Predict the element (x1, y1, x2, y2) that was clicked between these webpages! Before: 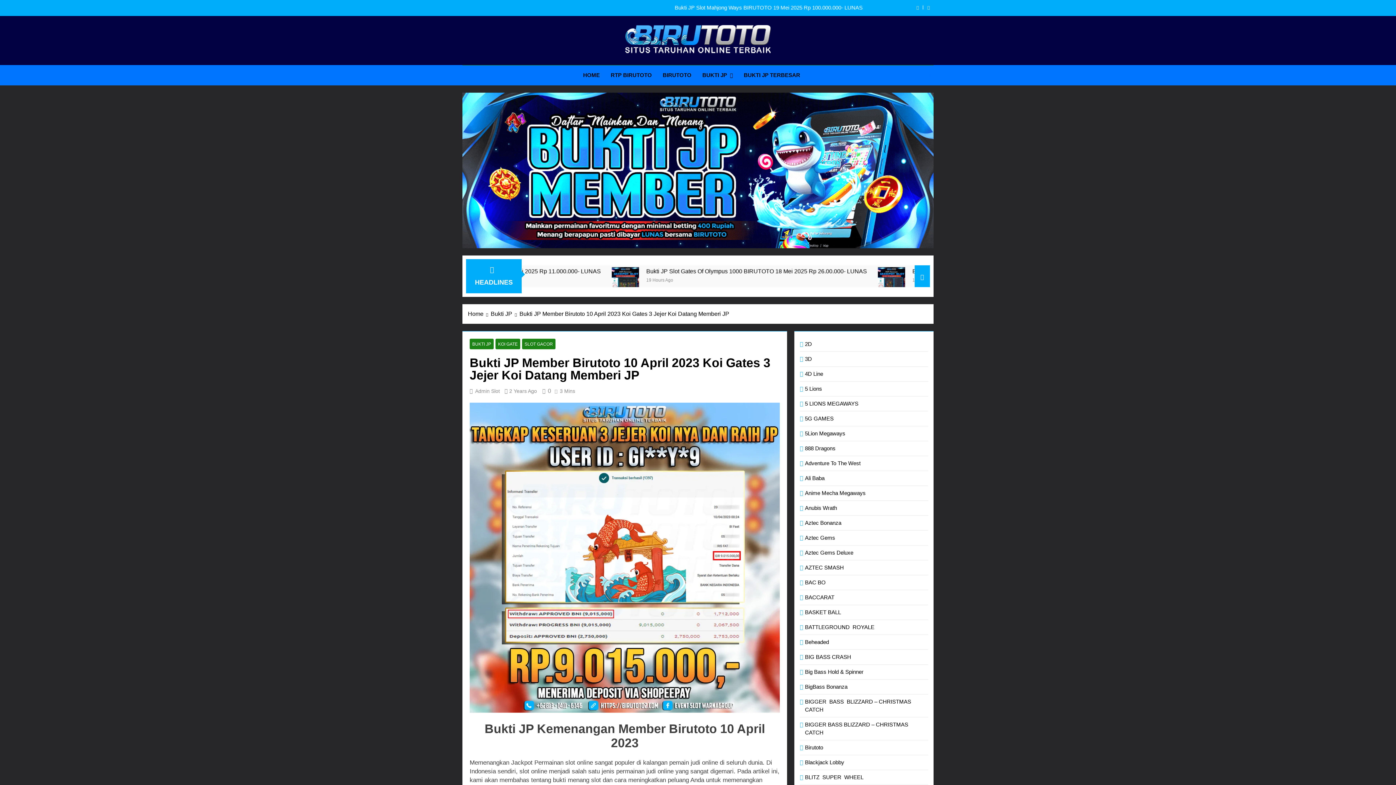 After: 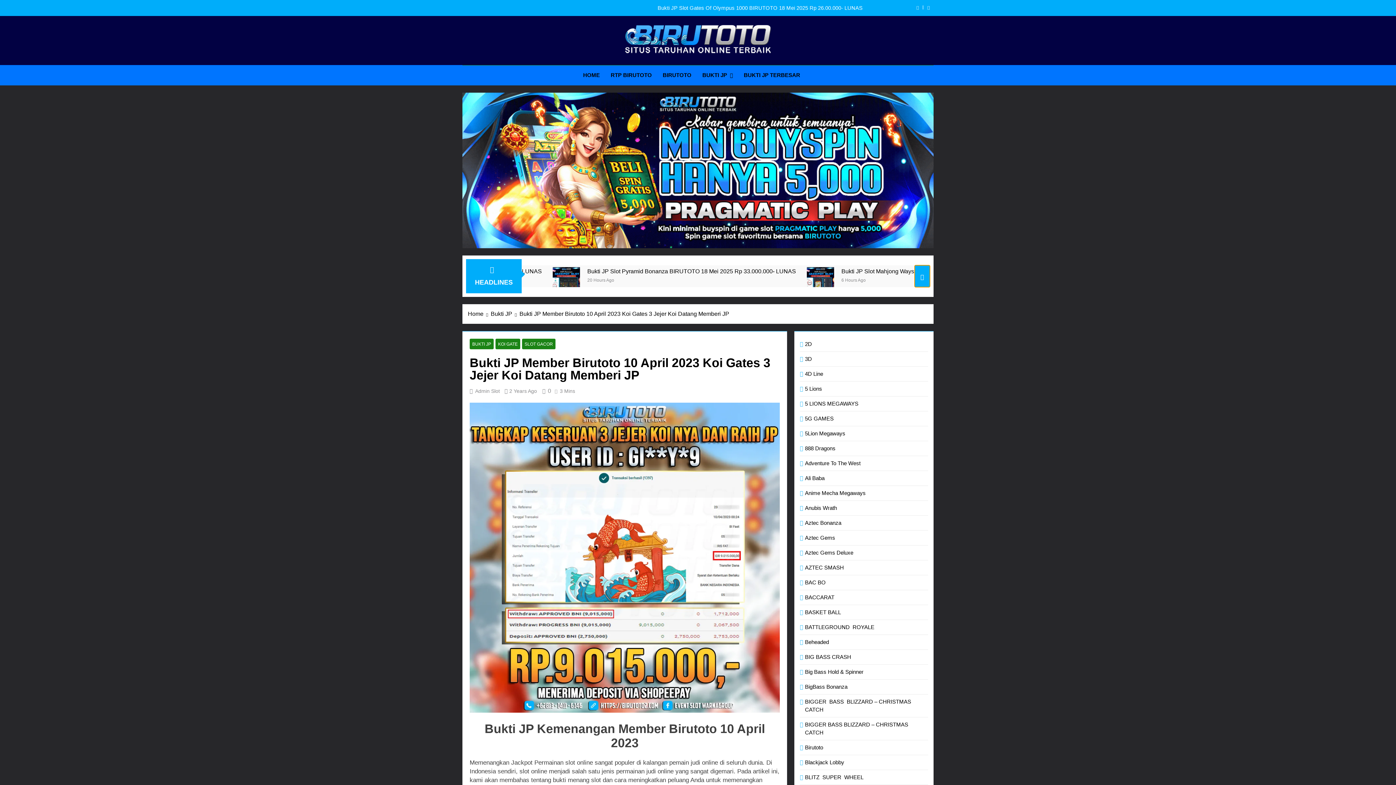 Action: bbox: (914, 265, 930, 287)